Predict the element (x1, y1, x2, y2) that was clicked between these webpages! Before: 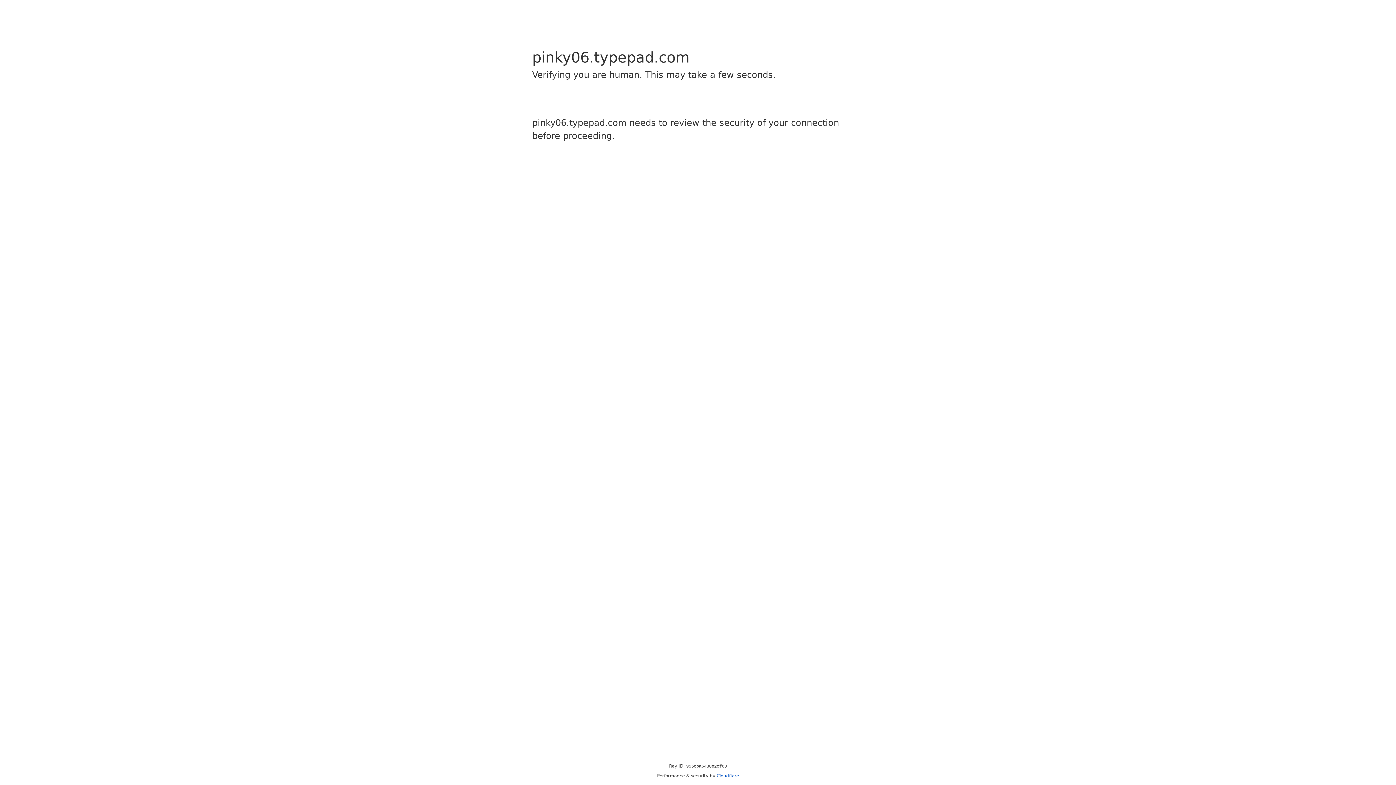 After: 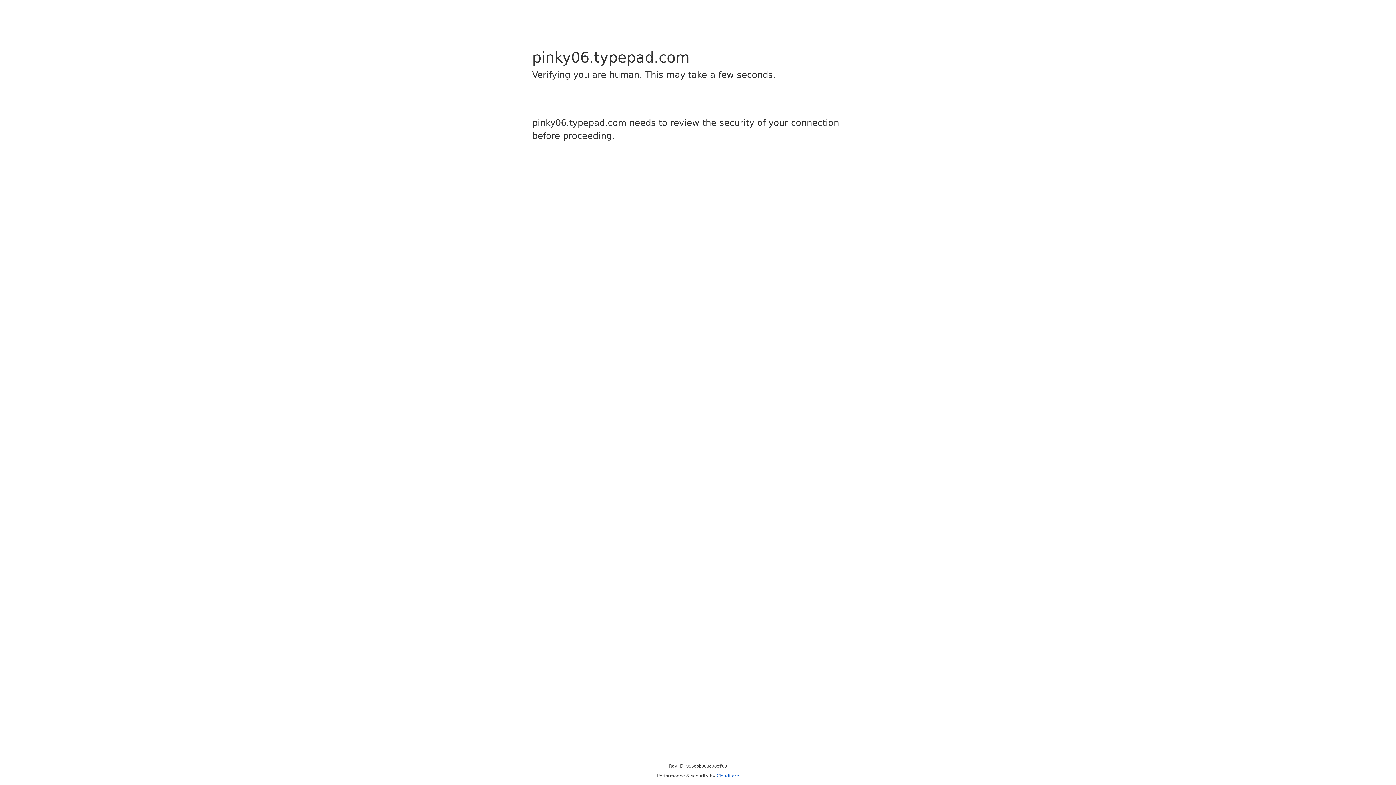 Action: label: Cloudflare bbox: (716, 773, 739, 778)